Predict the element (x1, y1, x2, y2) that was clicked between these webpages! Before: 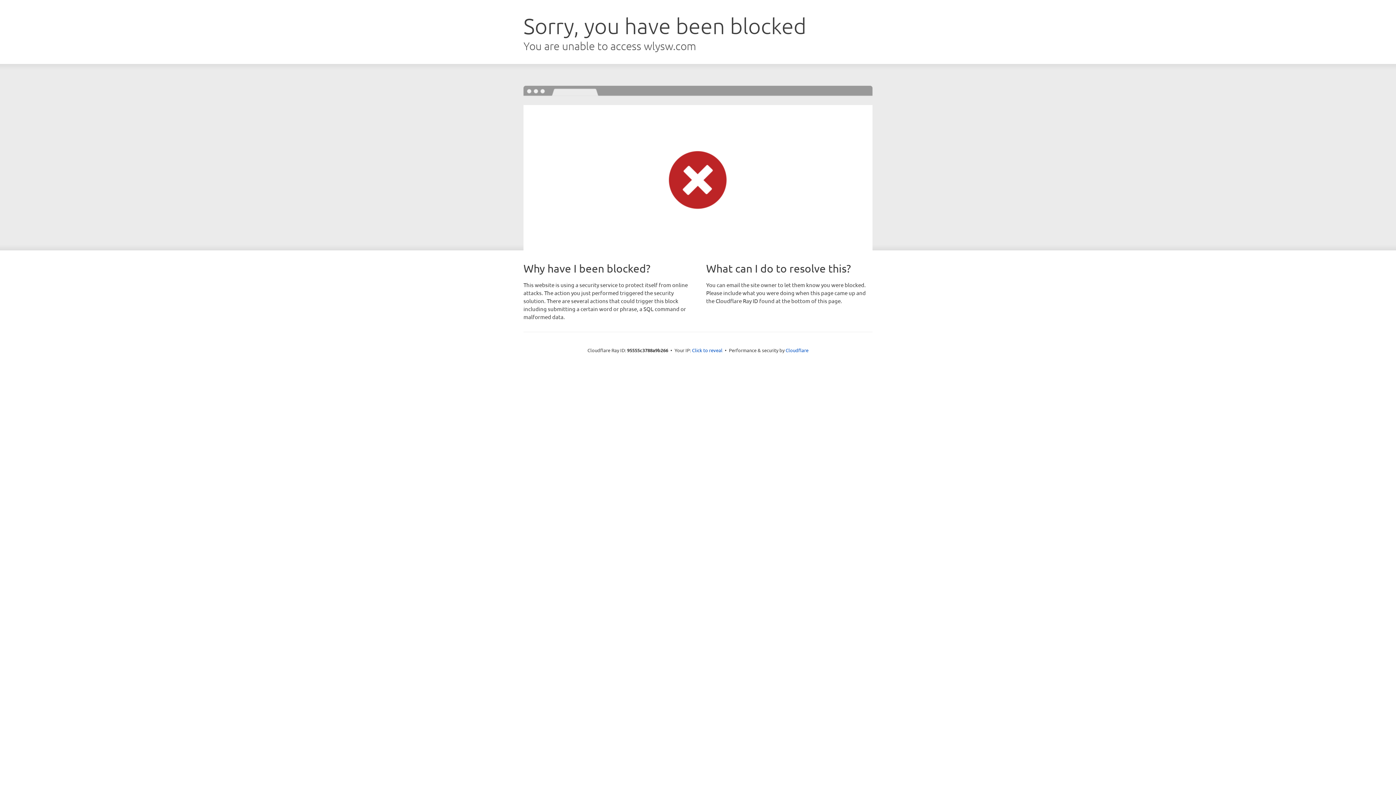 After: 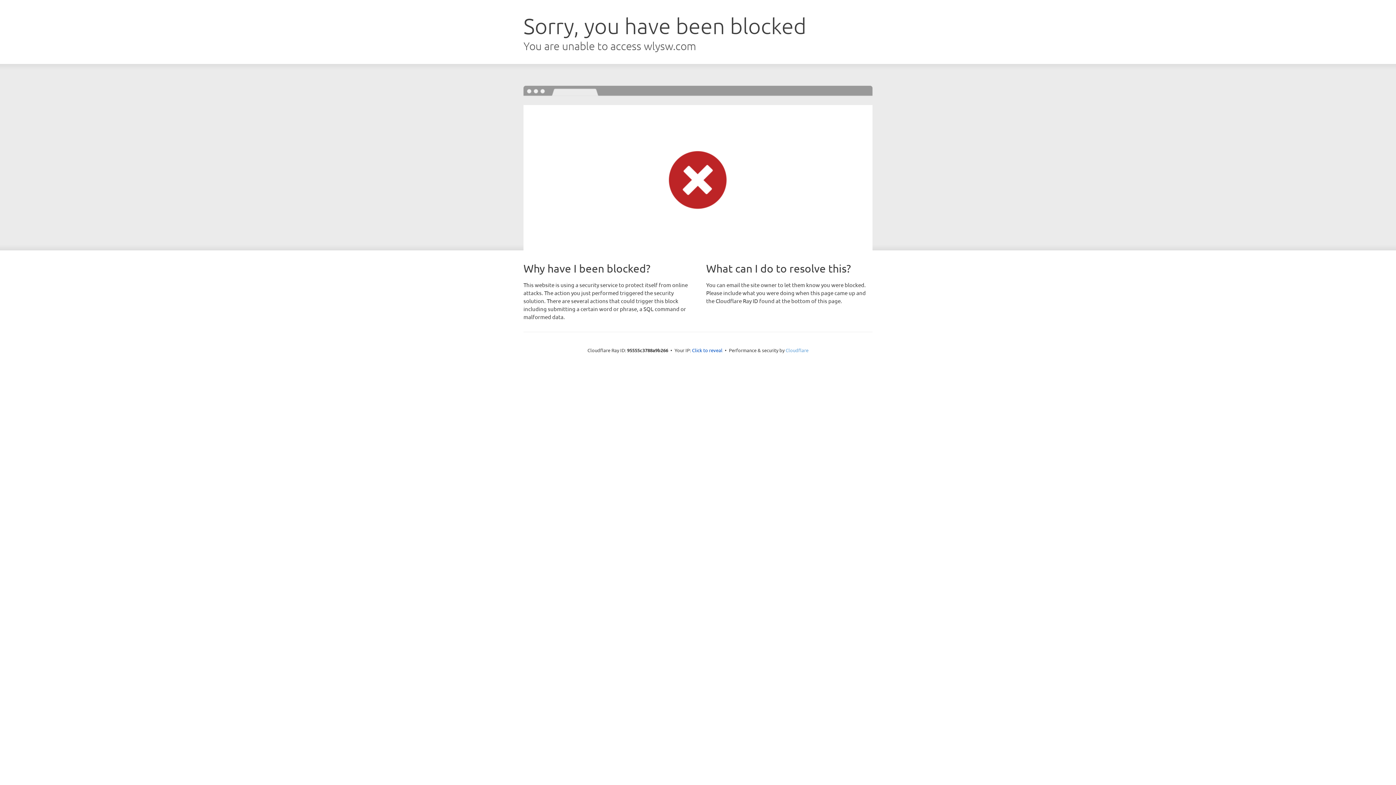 Action: bbox: (785, 347, 808, 353) label: Cloudflare